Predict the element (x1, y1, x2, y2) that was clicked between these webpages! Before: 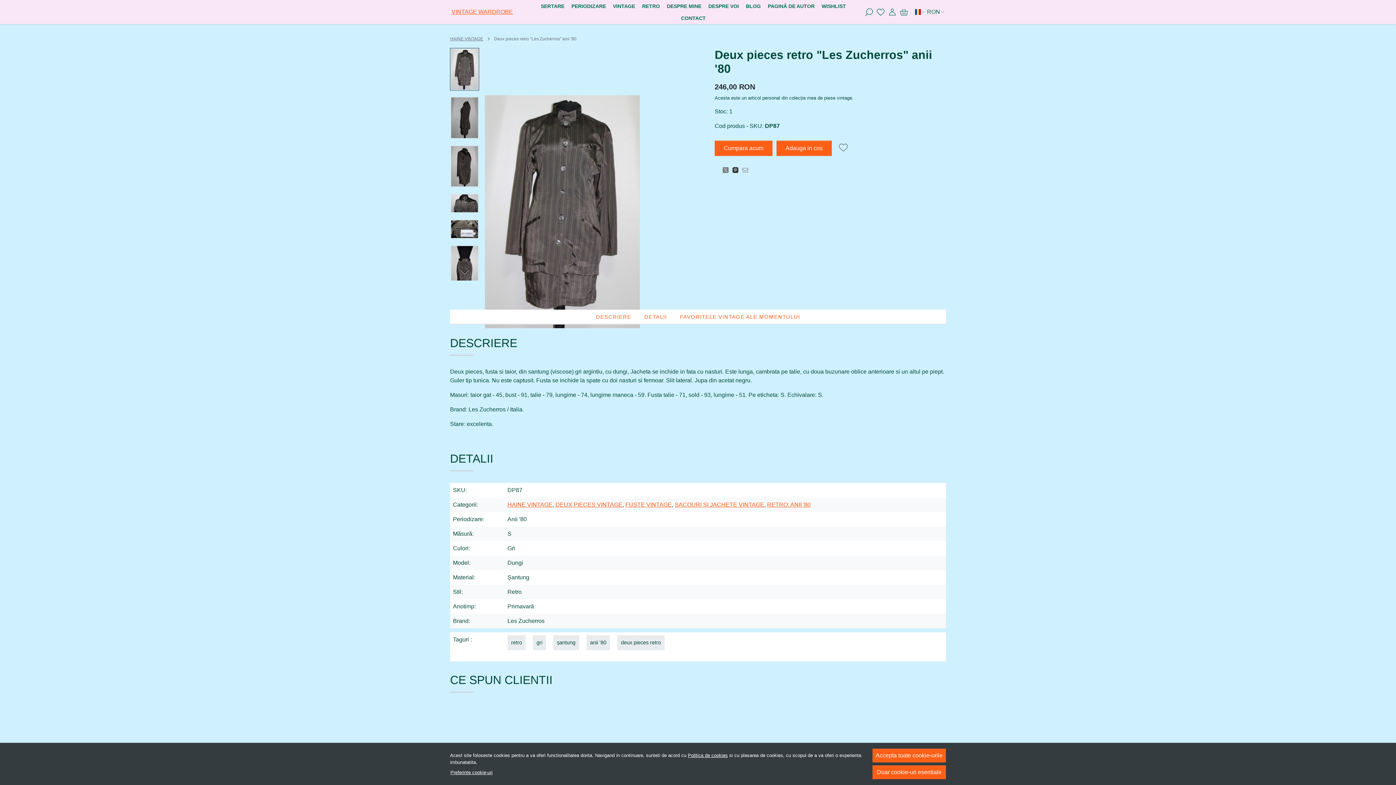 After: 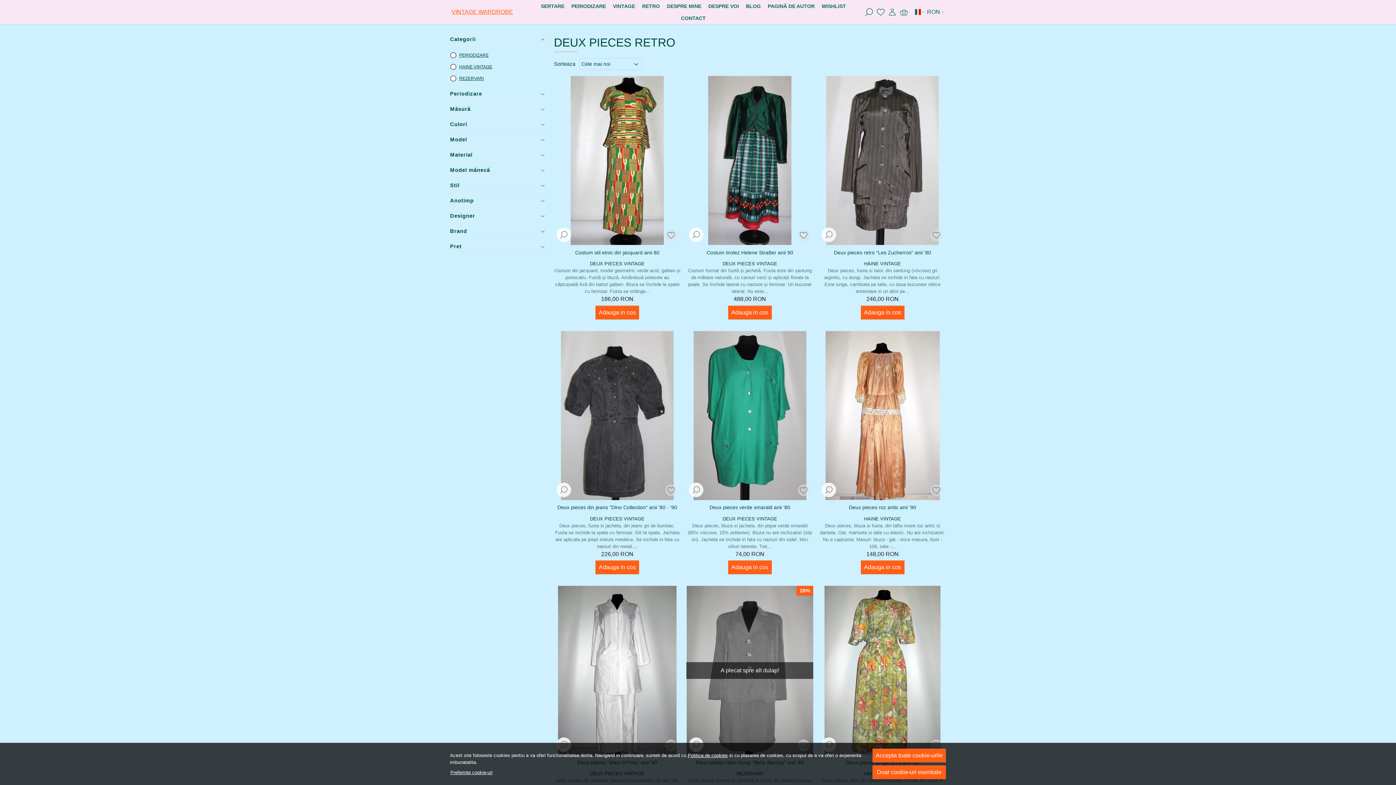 Action: bbox: (621, 640, 661, 645) label: deux pieces retro